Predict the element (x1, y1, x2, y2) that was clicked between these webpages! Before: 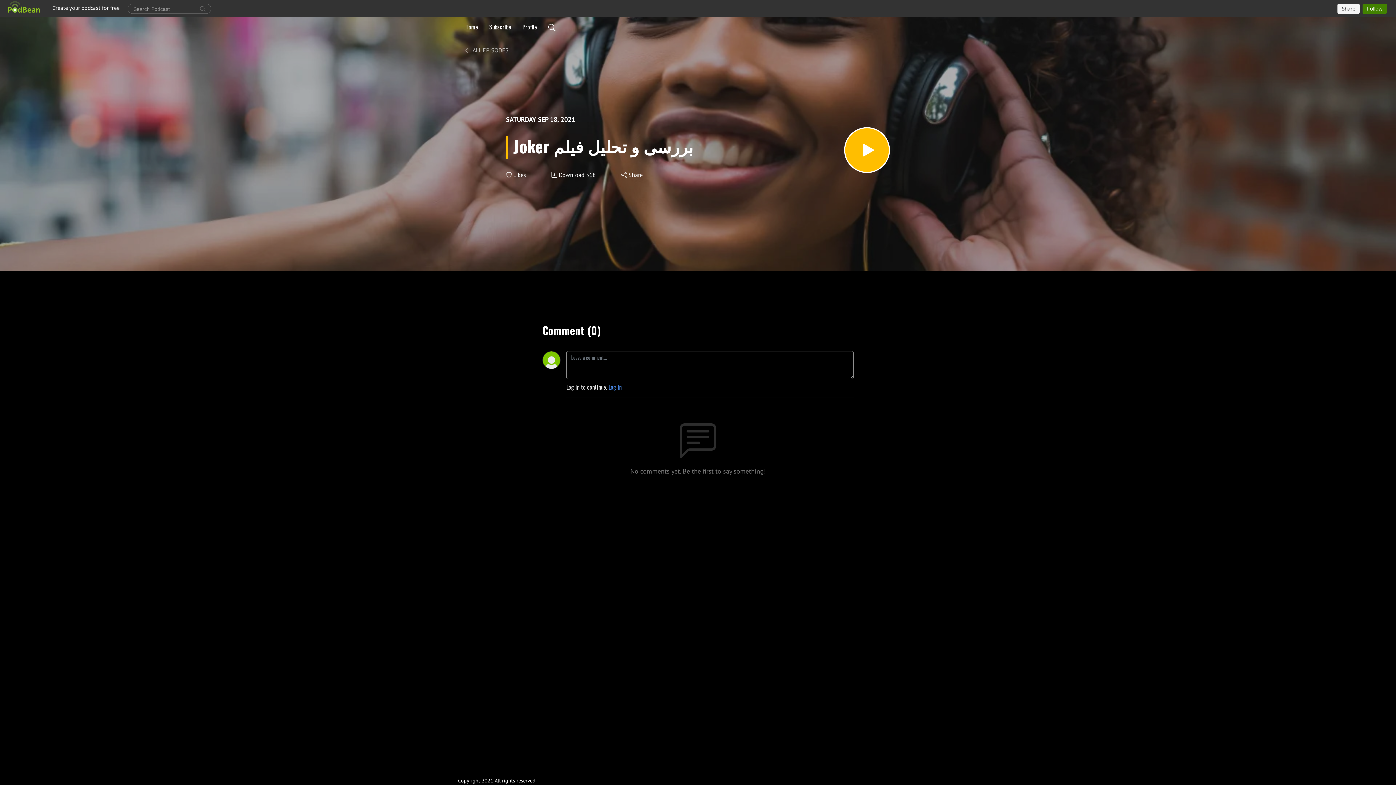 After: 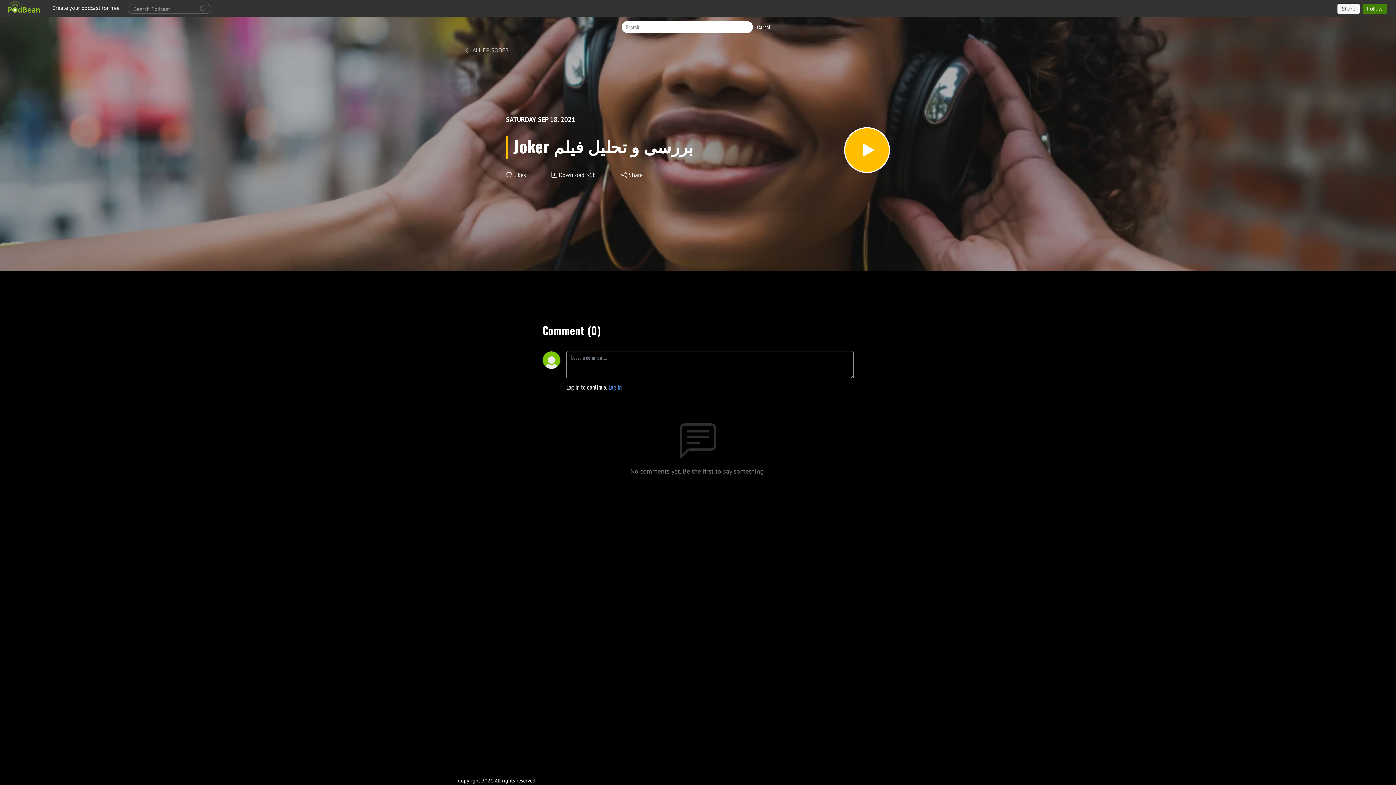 Action: bbox: (545, 19, 558, 34)